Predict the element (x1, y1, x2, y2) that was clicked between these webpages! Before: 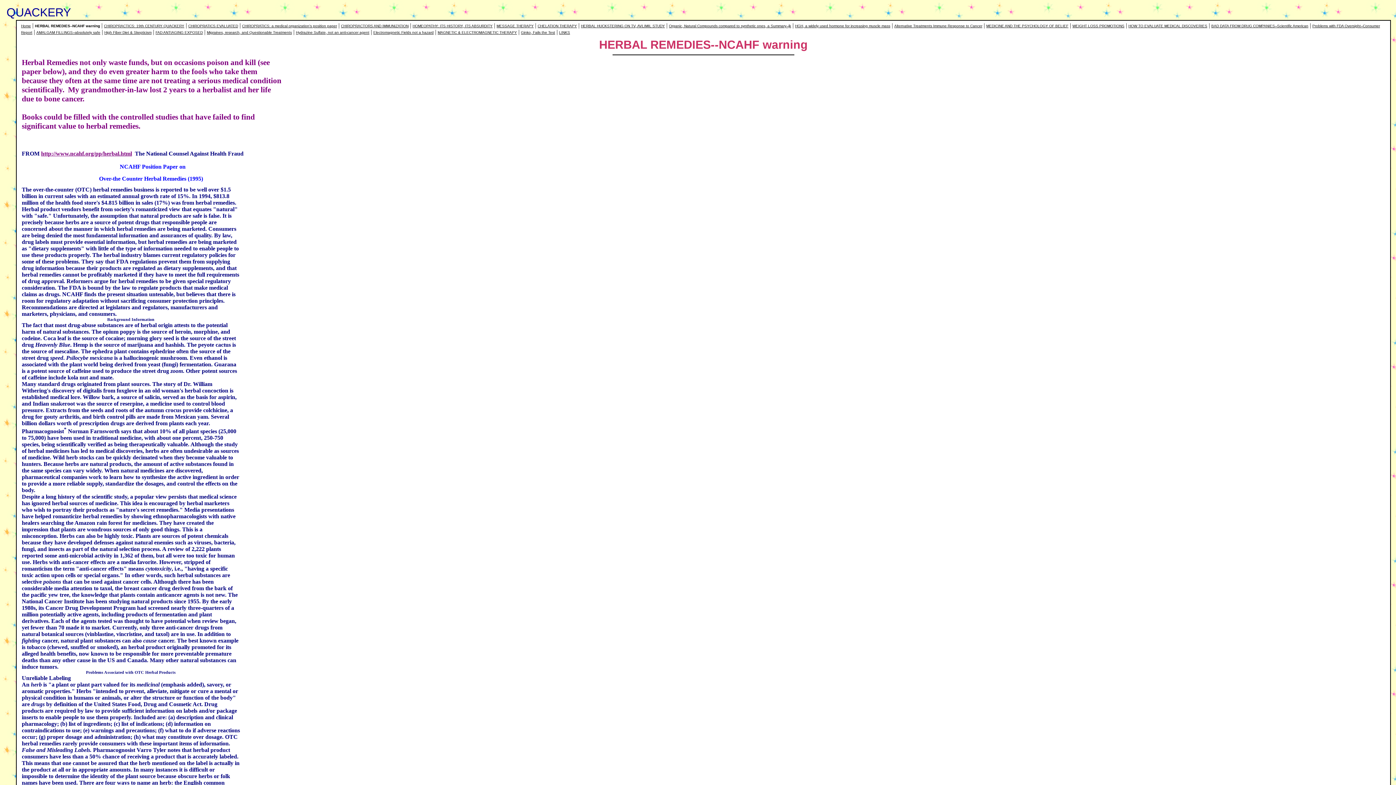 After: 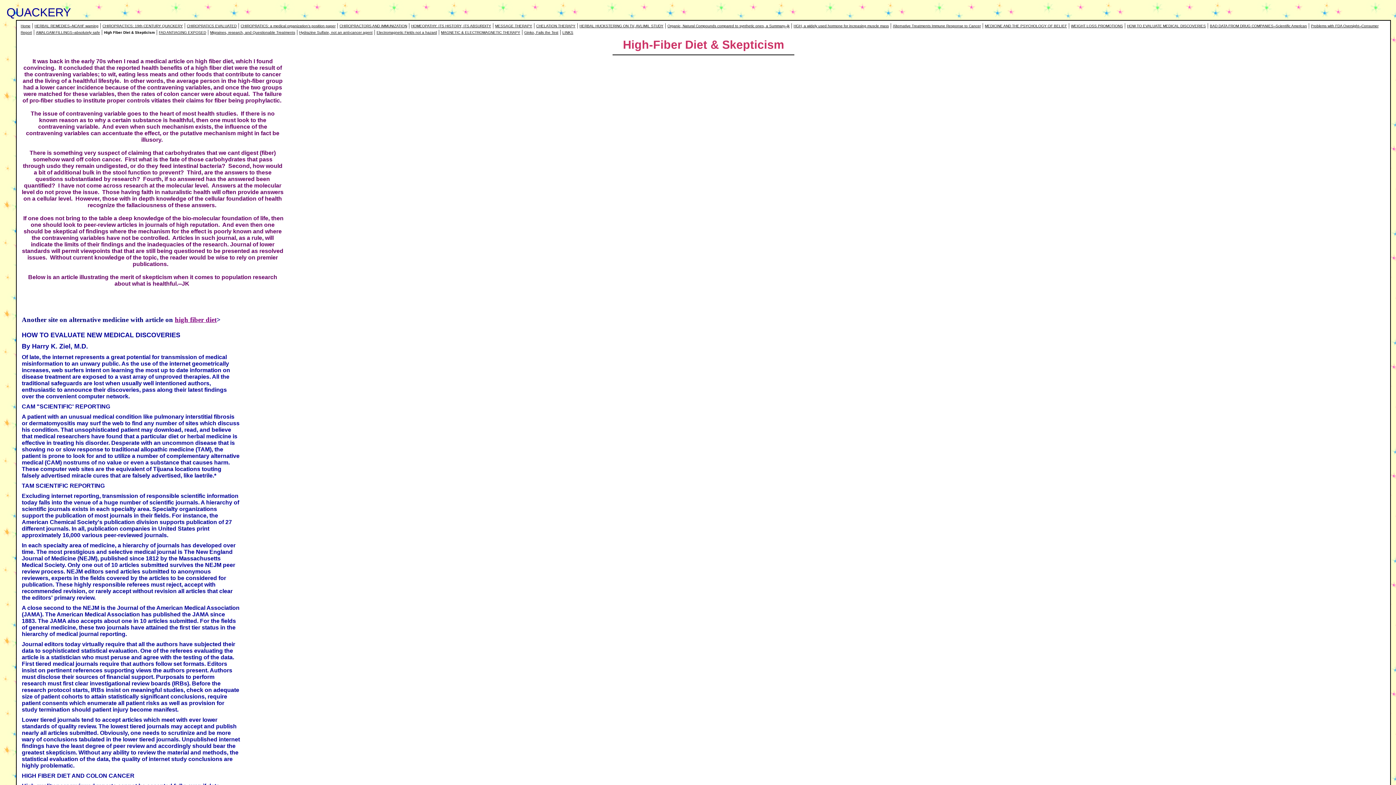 Action: bbox: (104, 30, 151, 34) label: High Fiber Diet & Skepticism